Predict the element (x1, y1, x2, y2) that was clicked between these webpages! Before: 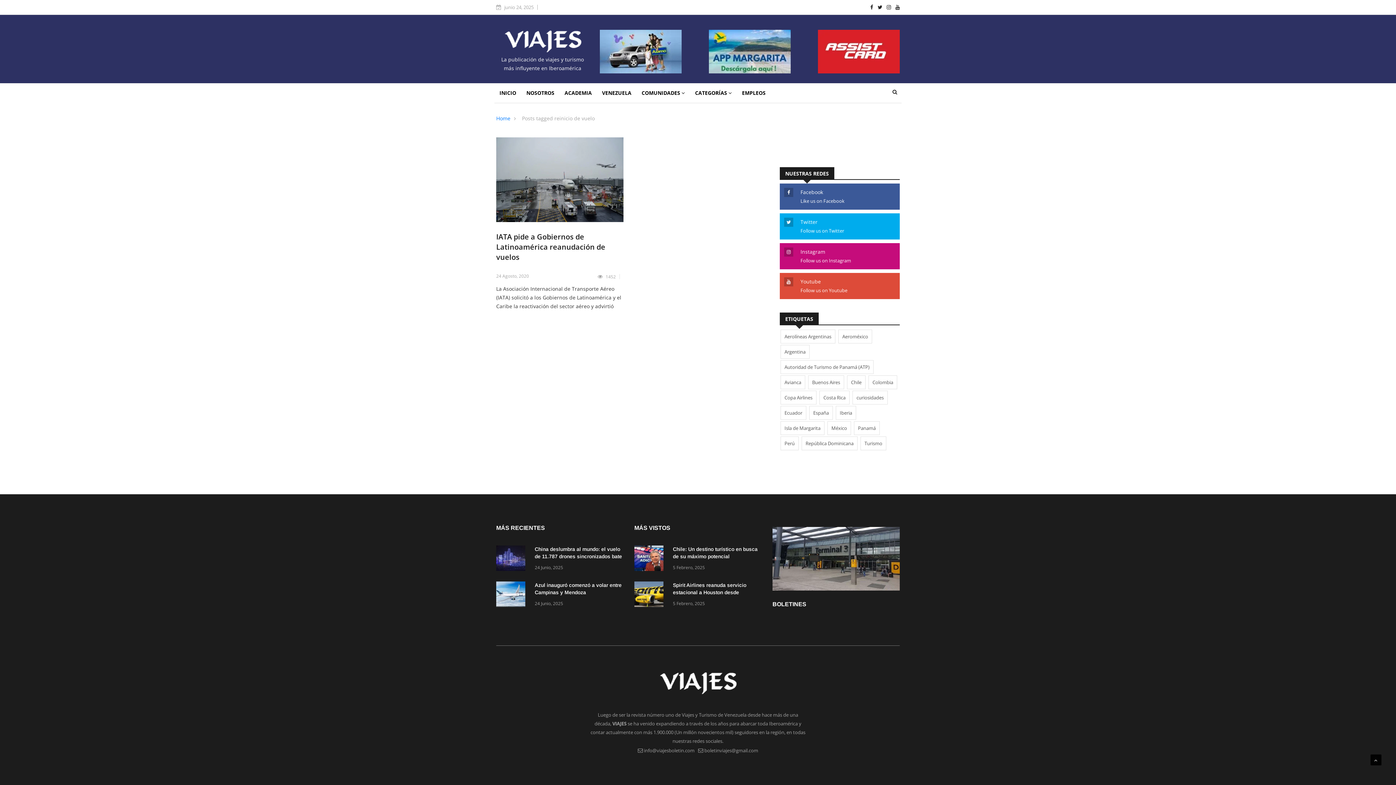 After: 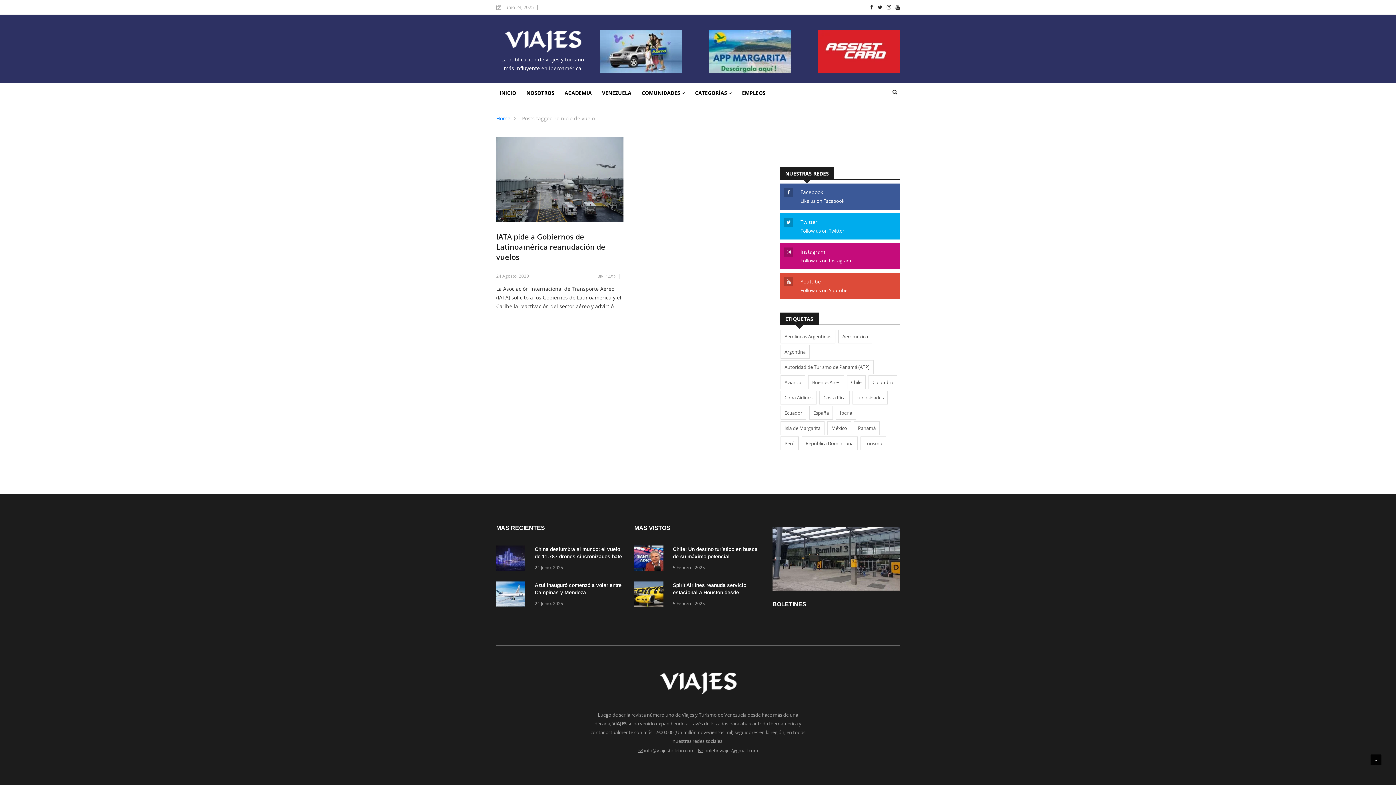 Action: label: Twitter
Follow us on Twitter bbox: (784, 218, 895, 235)